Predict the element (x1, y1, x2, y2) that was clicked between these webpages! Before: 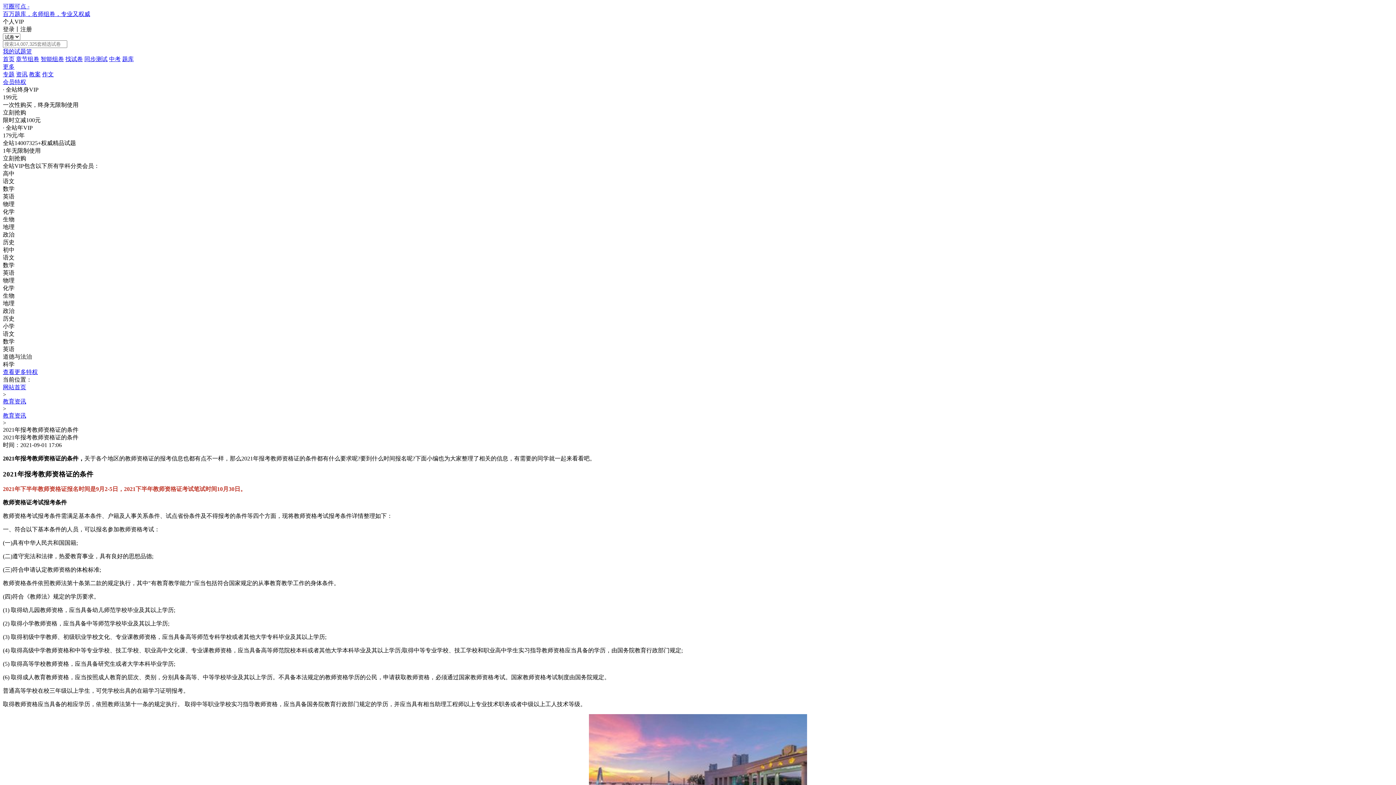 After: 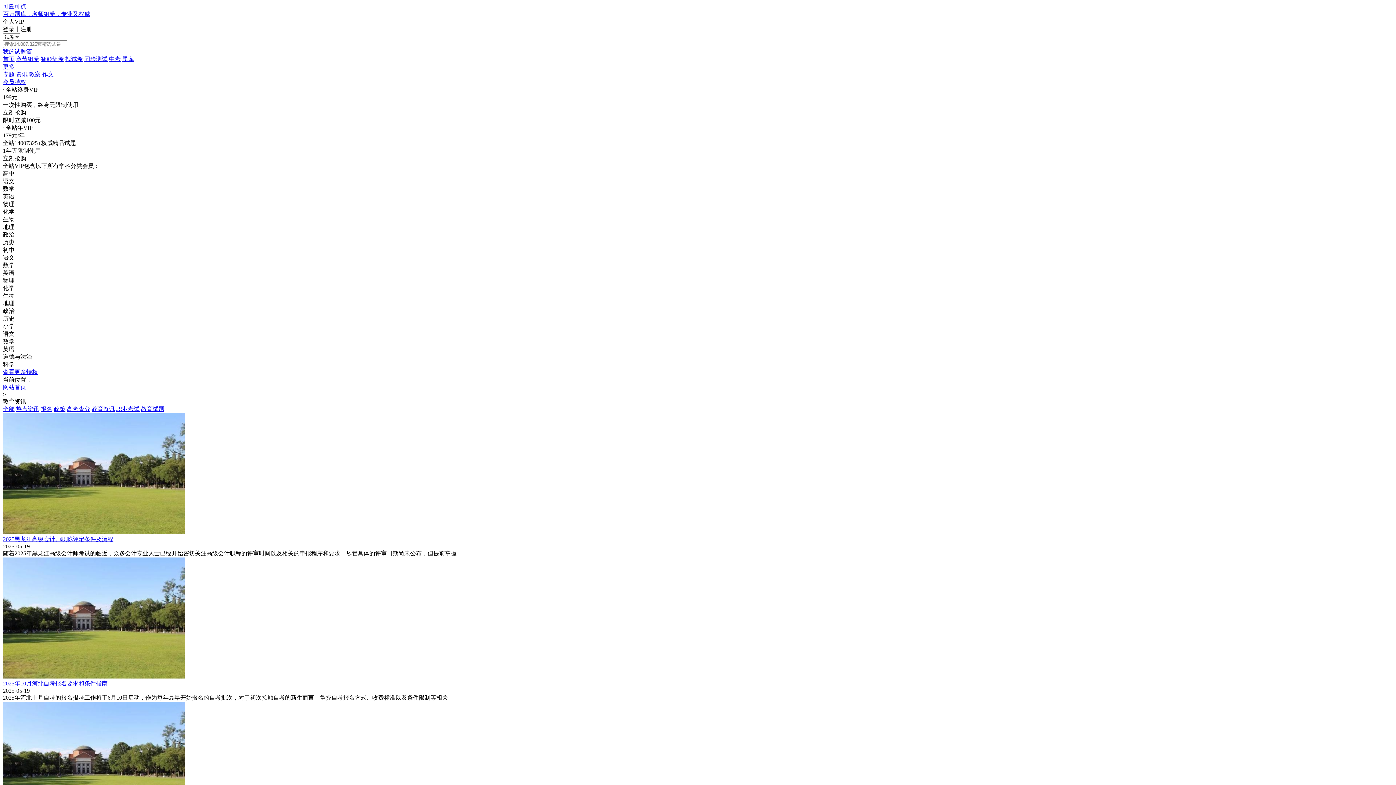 Action: bbox: (16, 71, 27, 77) label: 资讯